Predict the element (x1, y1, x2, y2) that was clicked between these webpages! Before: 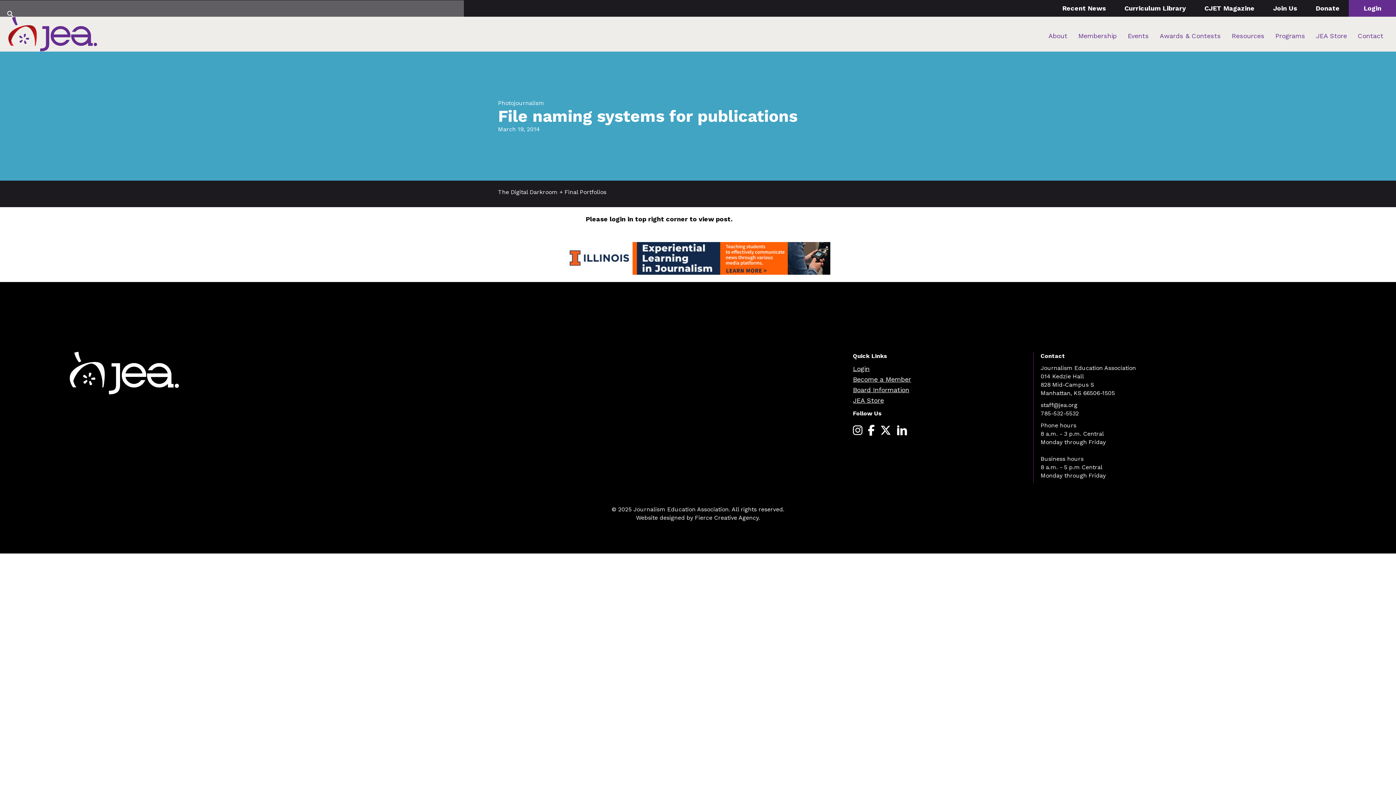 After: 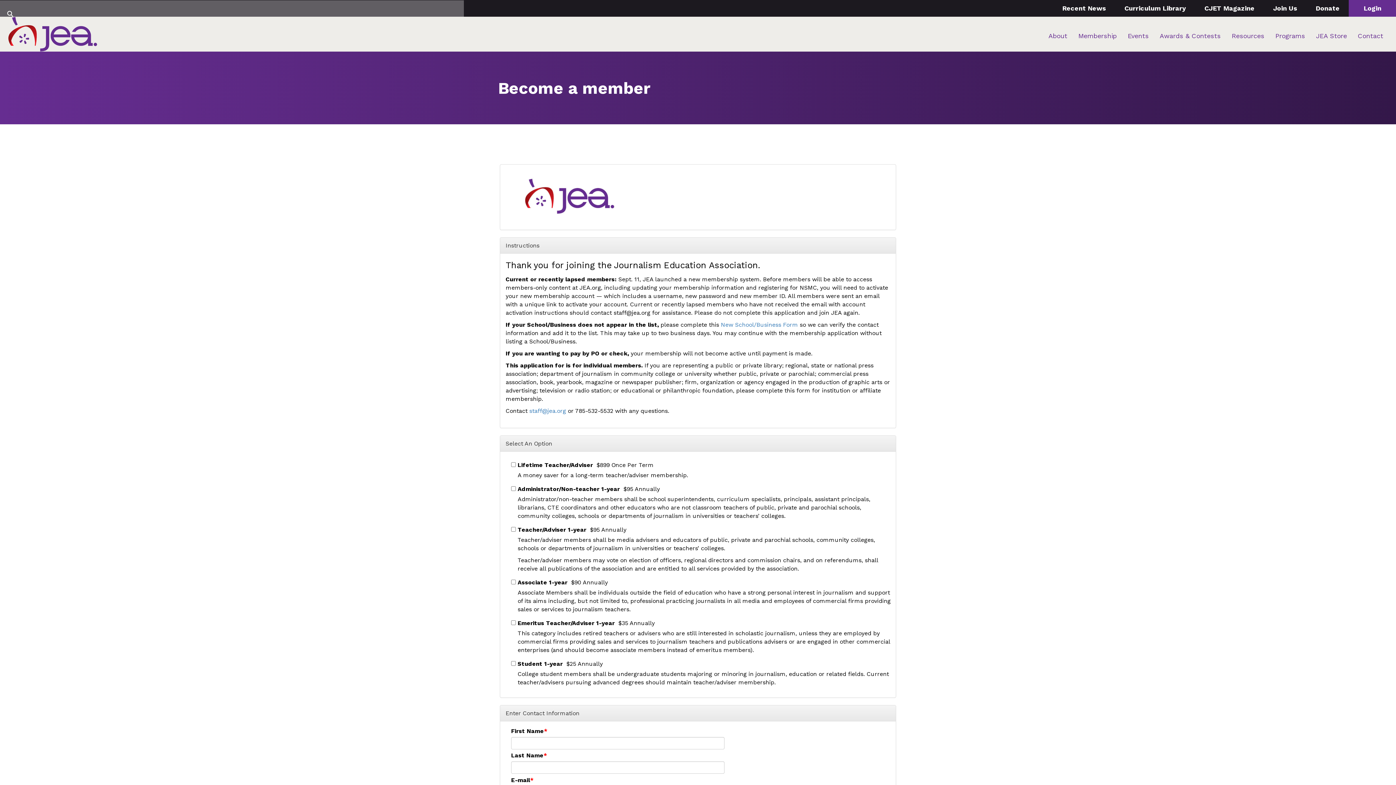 Action: label: Join Us bbox: (1271, 0, 1299, 16)